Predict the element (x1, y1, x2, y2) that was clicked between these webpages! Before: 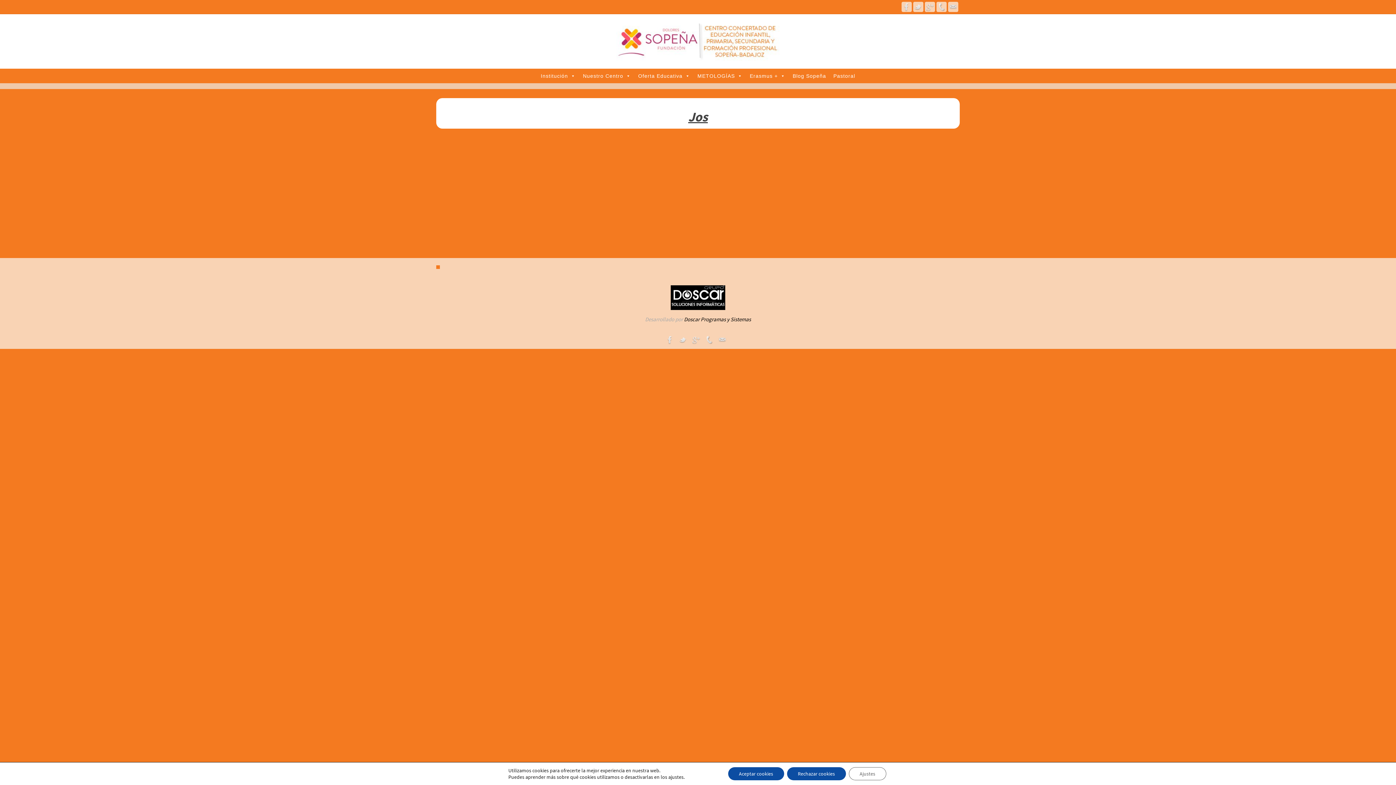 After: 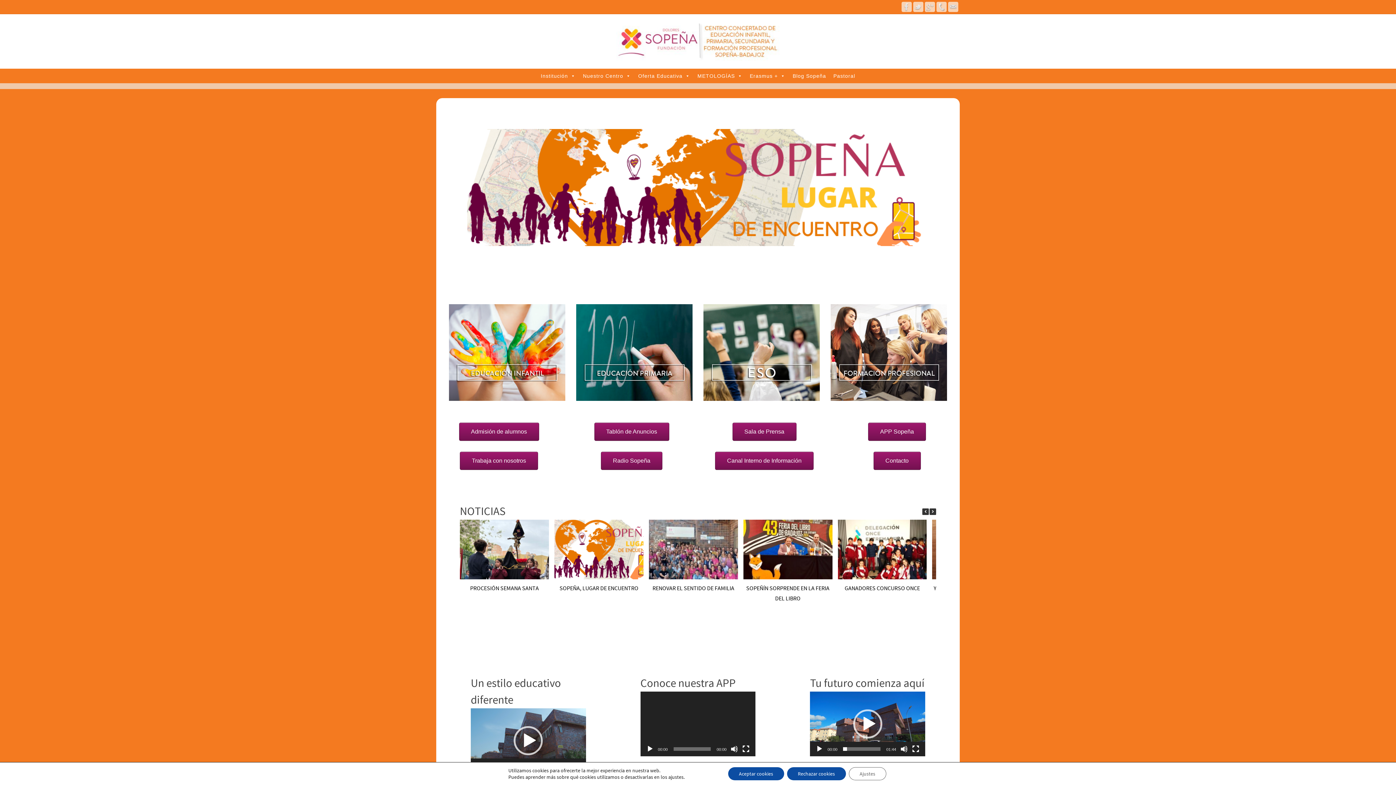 Action: bbox: (436, 14, 960, 68)